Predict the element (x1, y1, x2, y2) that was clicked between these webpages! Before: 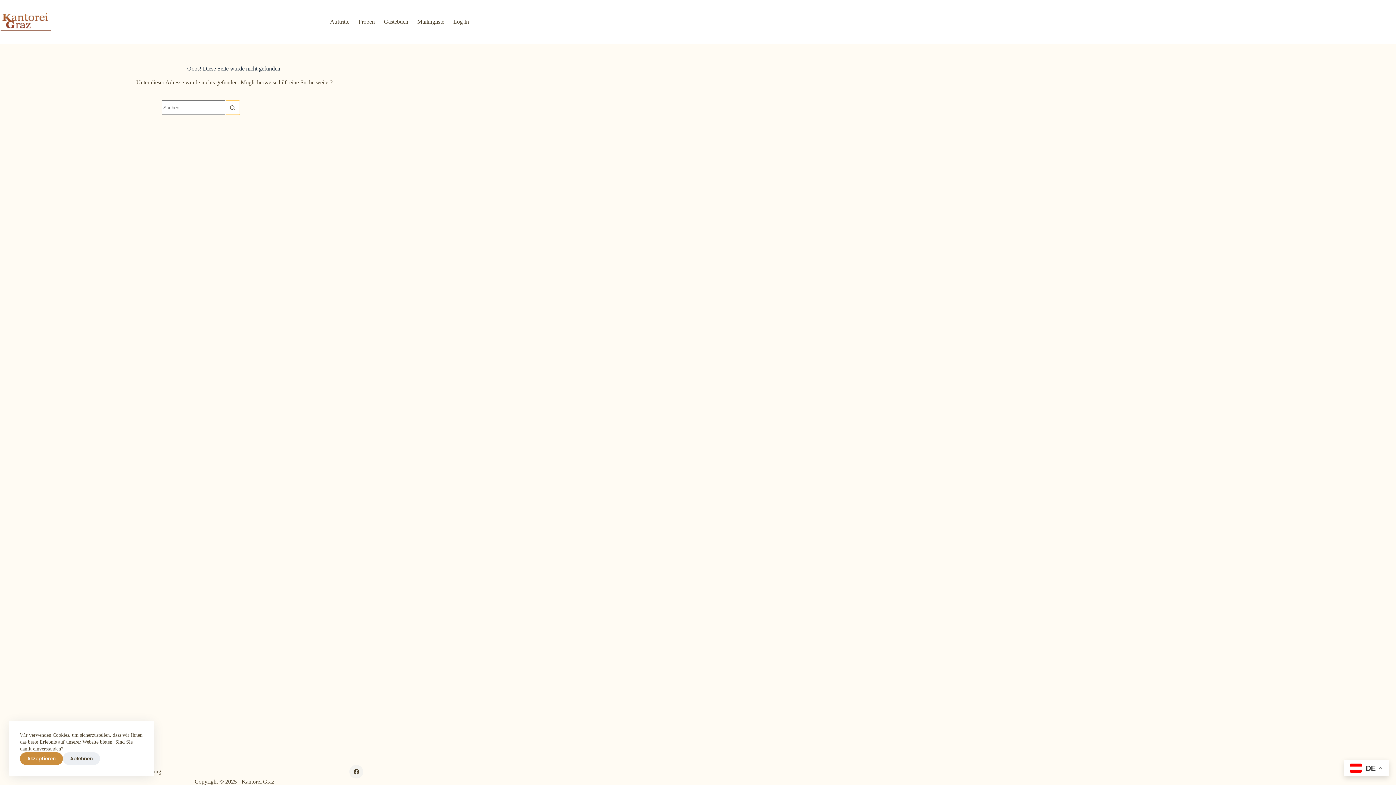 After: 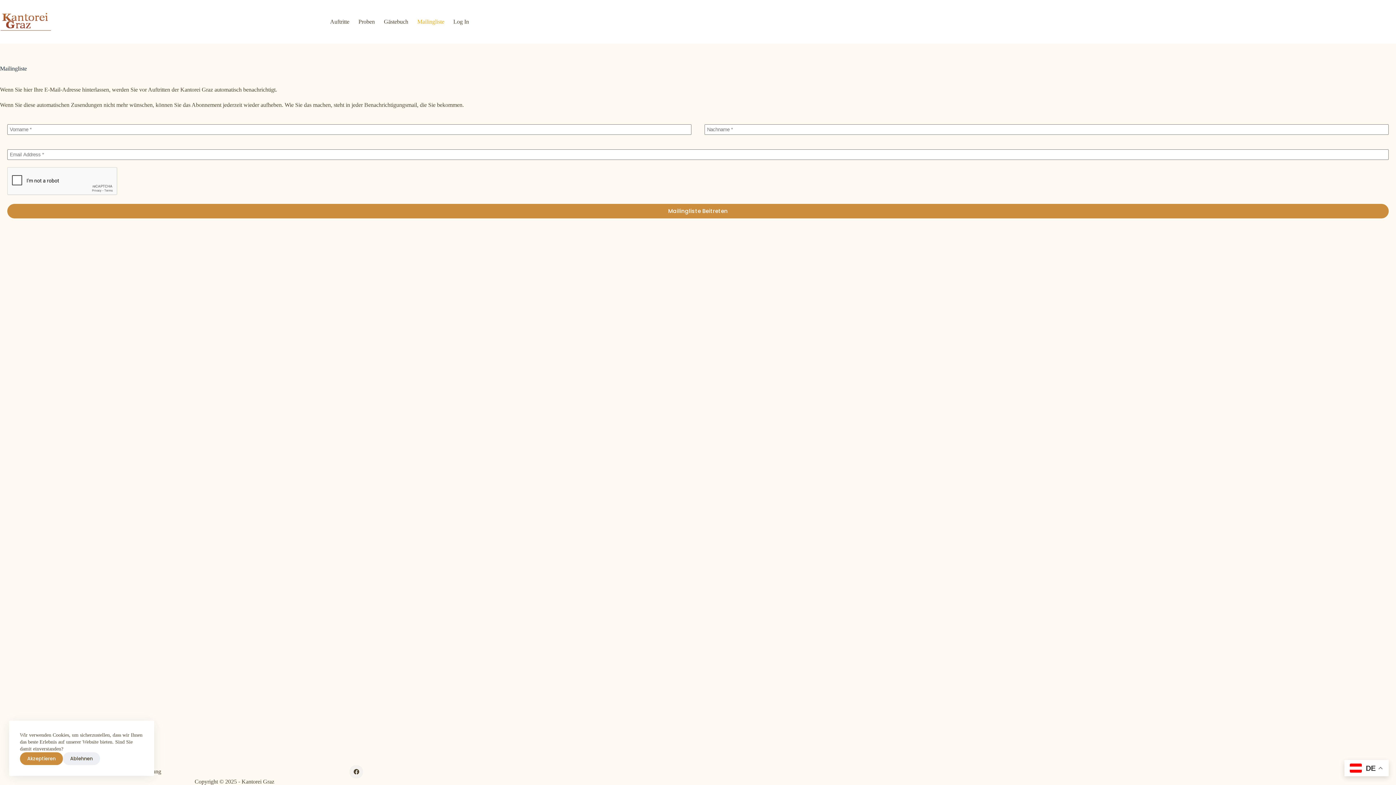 Action: label: Mailingliste bbox: (412, 0, 448, 43)